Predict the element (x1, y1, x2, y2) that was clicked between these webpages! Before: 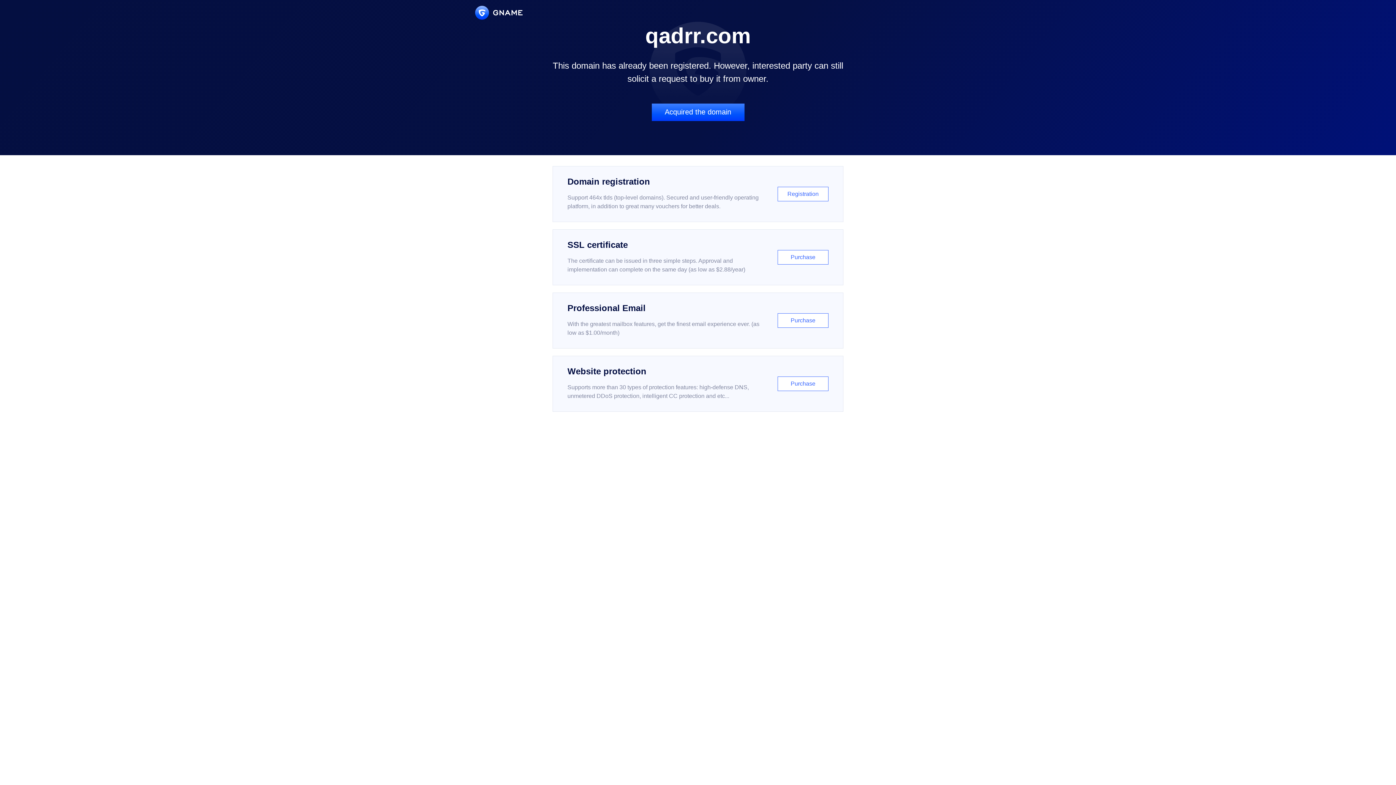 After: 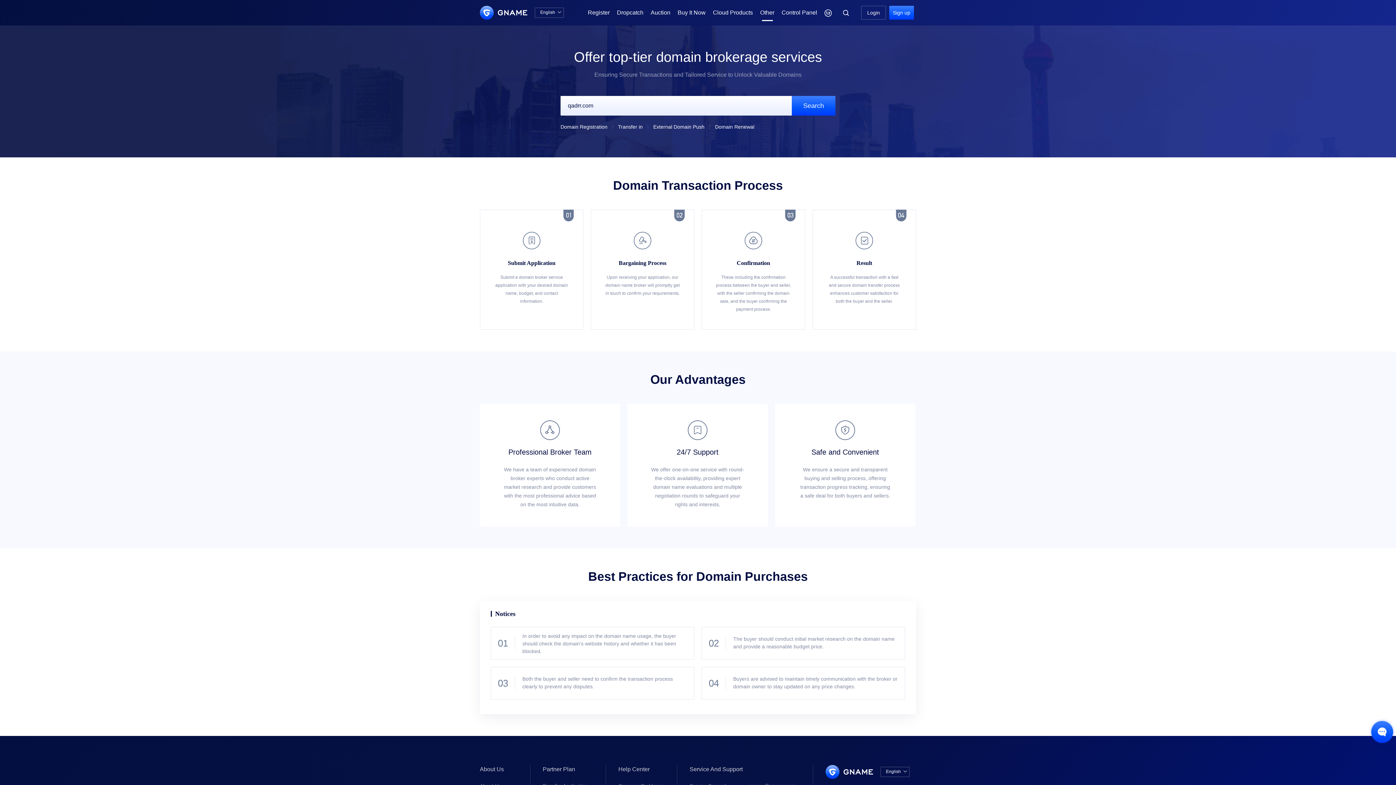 Action: bbox: (651, 103, 744, 121) label: Acquired the domain